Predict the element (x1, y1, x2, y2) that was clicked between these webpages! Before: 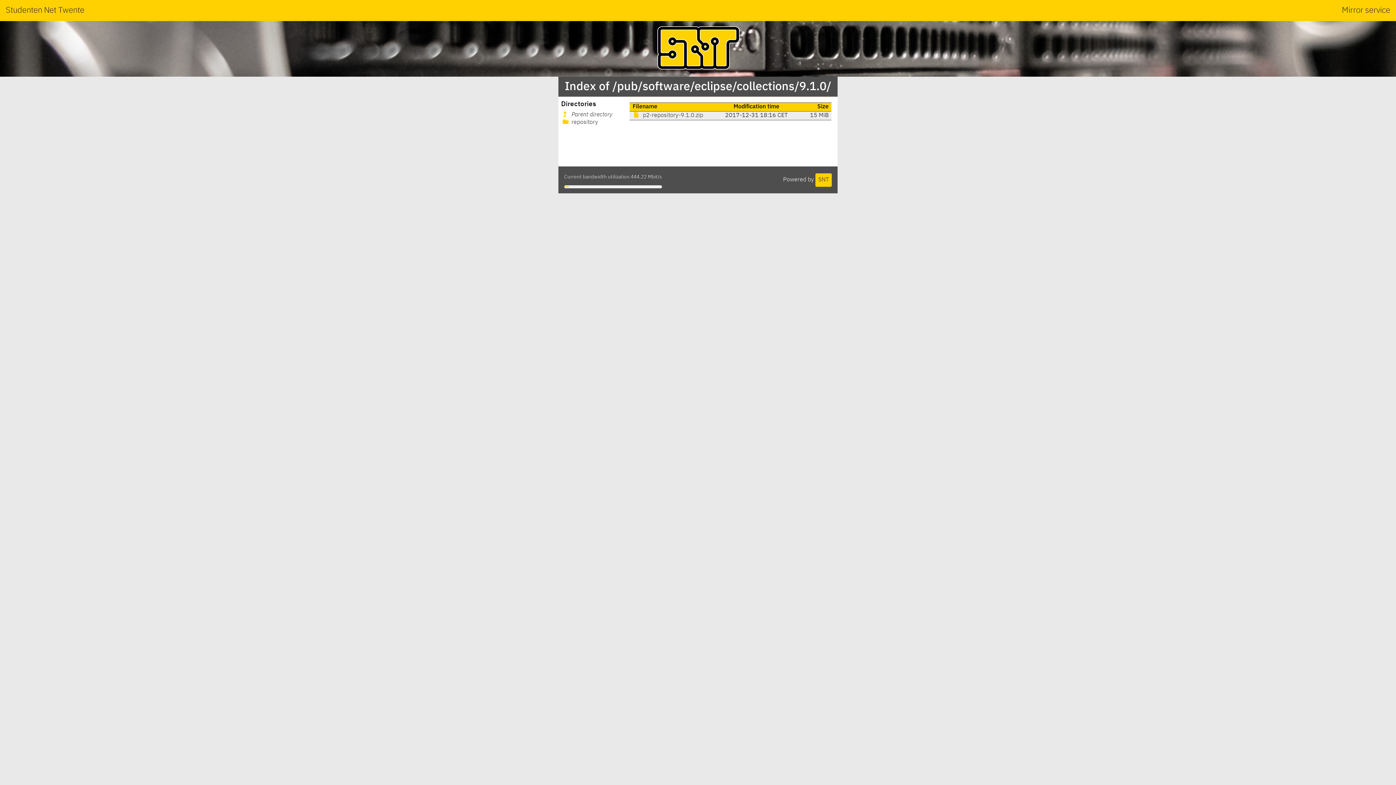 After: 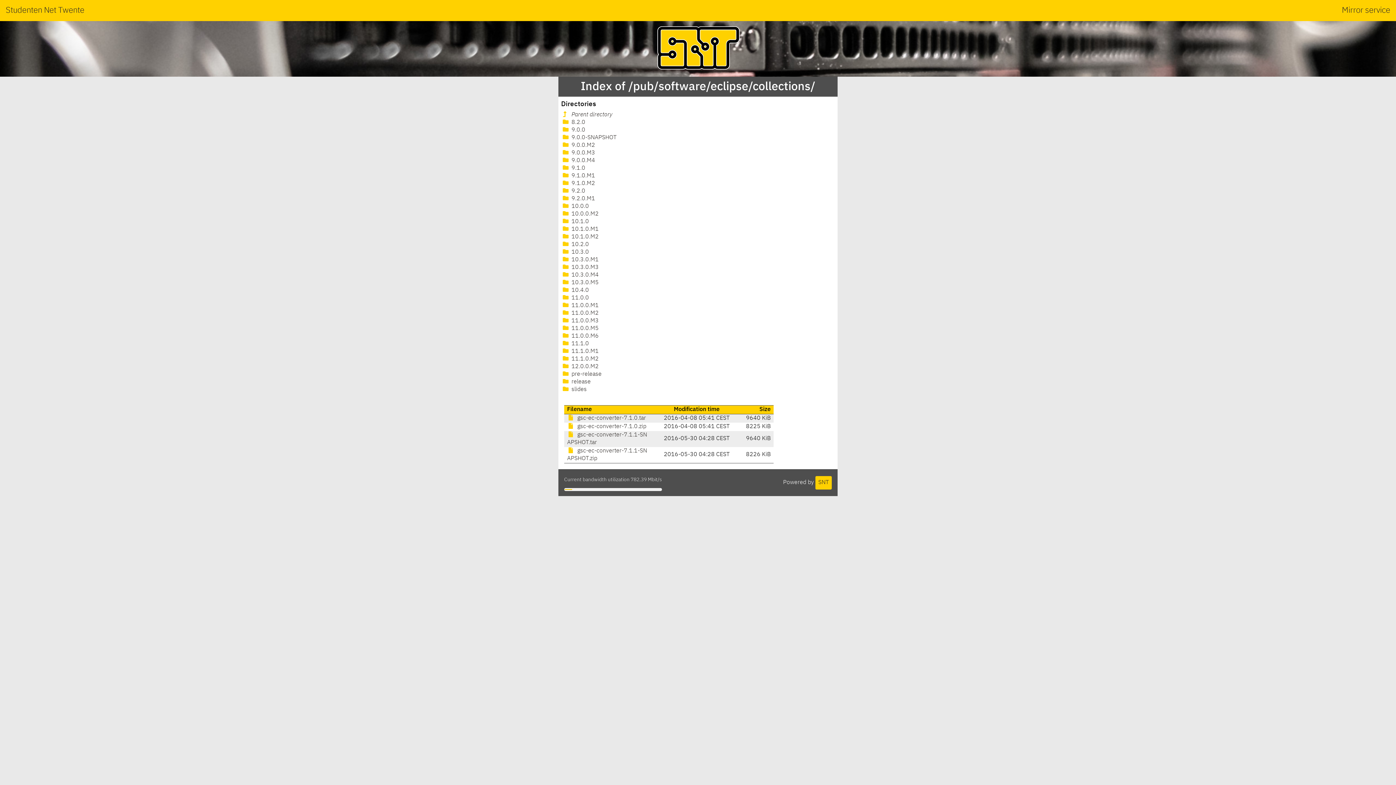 Action: label:  Parent directory bbox: (561, 112, 612, 117)